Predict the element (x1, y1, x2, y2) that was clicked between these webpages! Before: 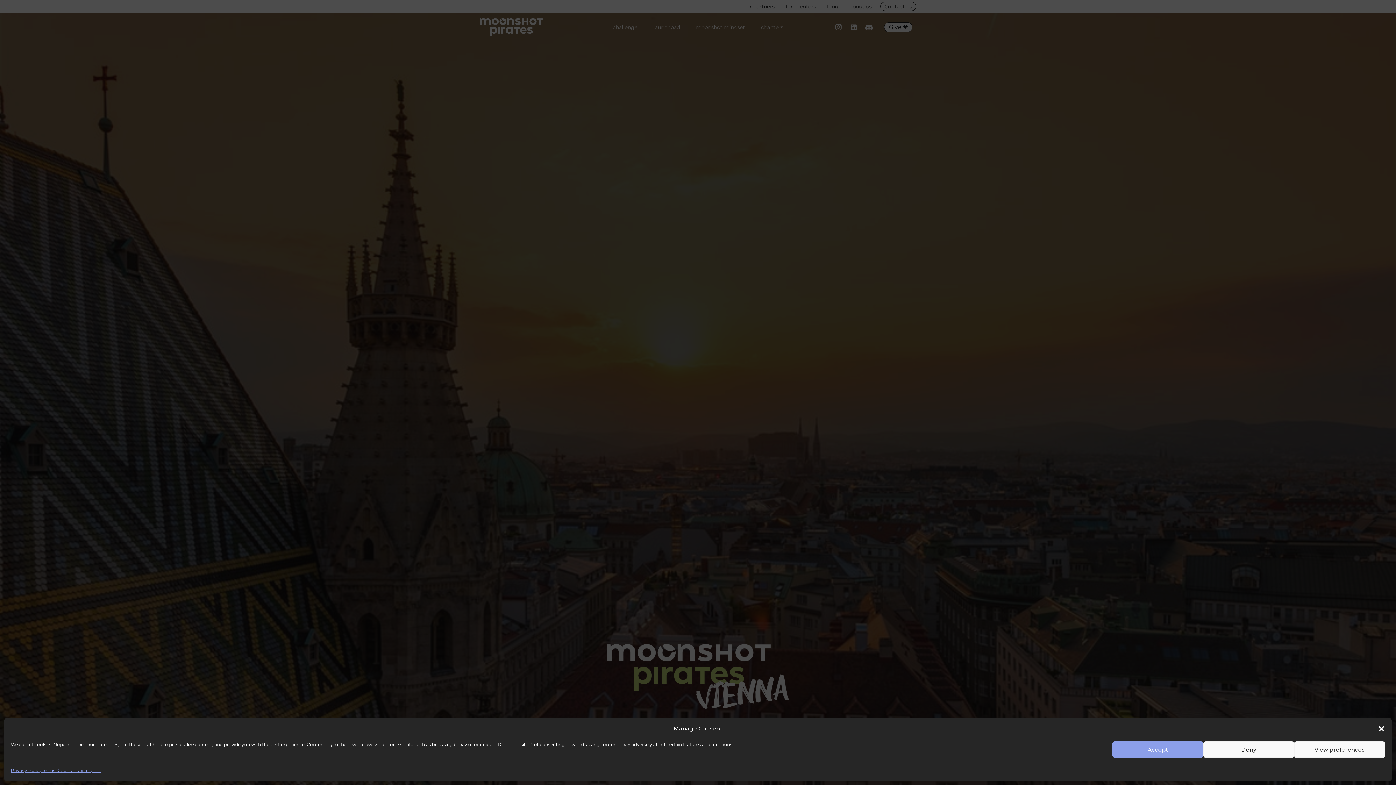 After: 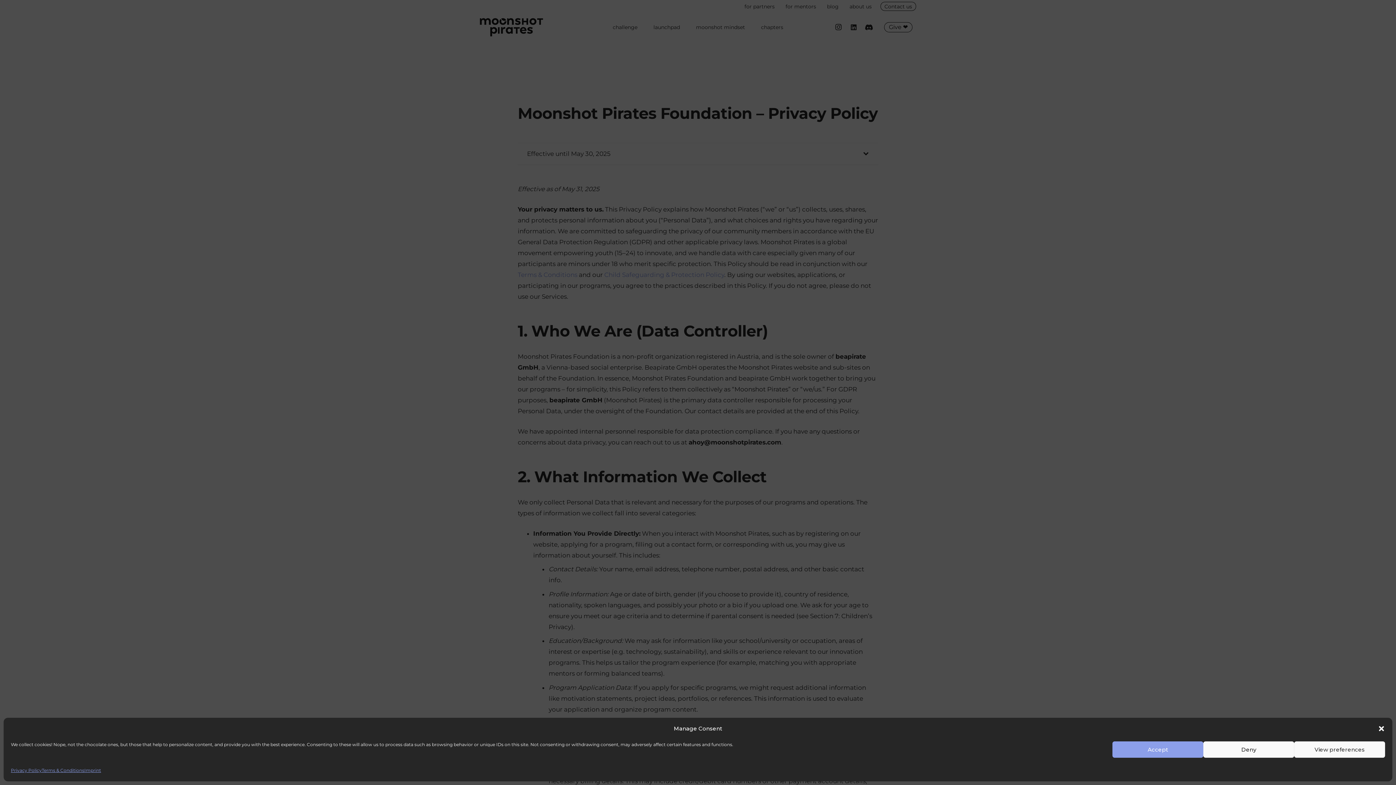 Action: label: Privacy Policy bbox: (10, 765, 41, 776)